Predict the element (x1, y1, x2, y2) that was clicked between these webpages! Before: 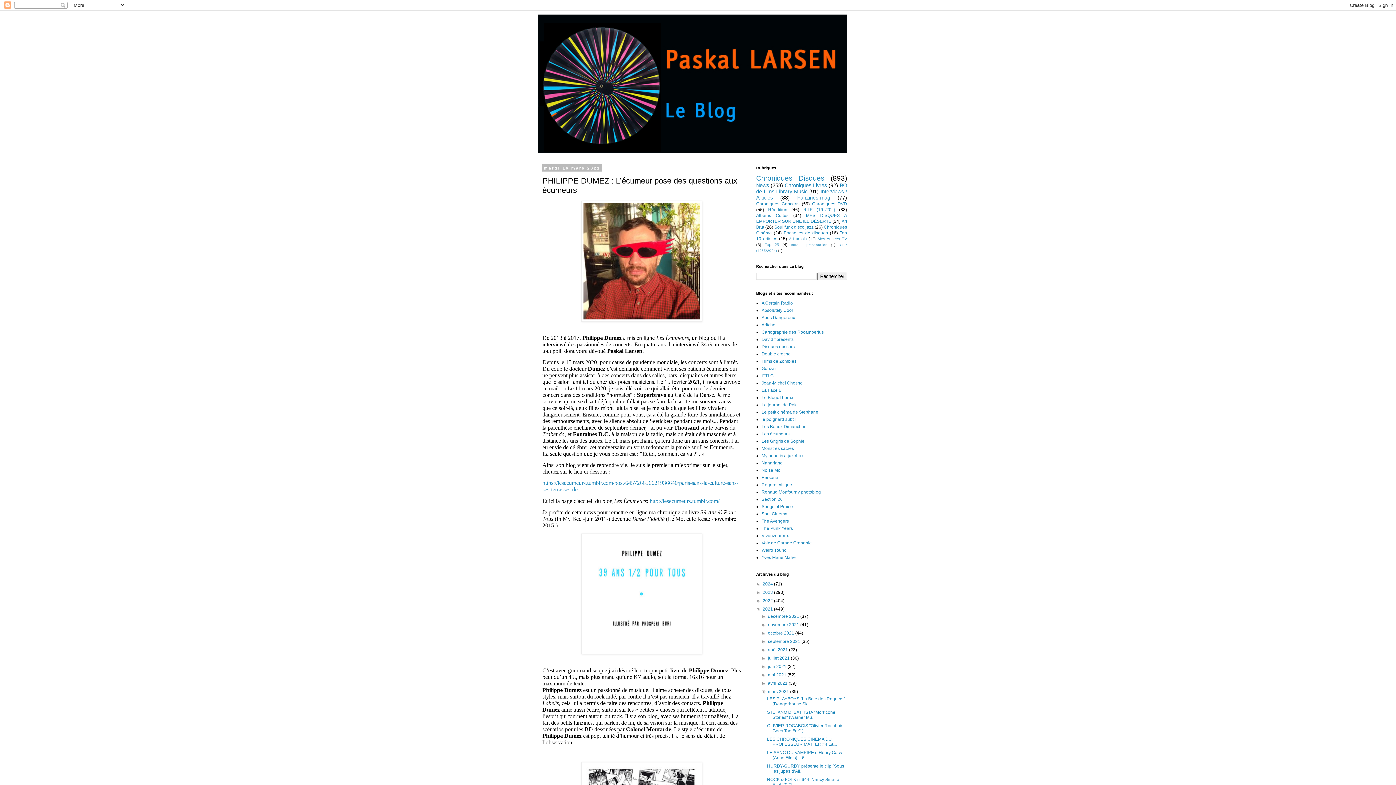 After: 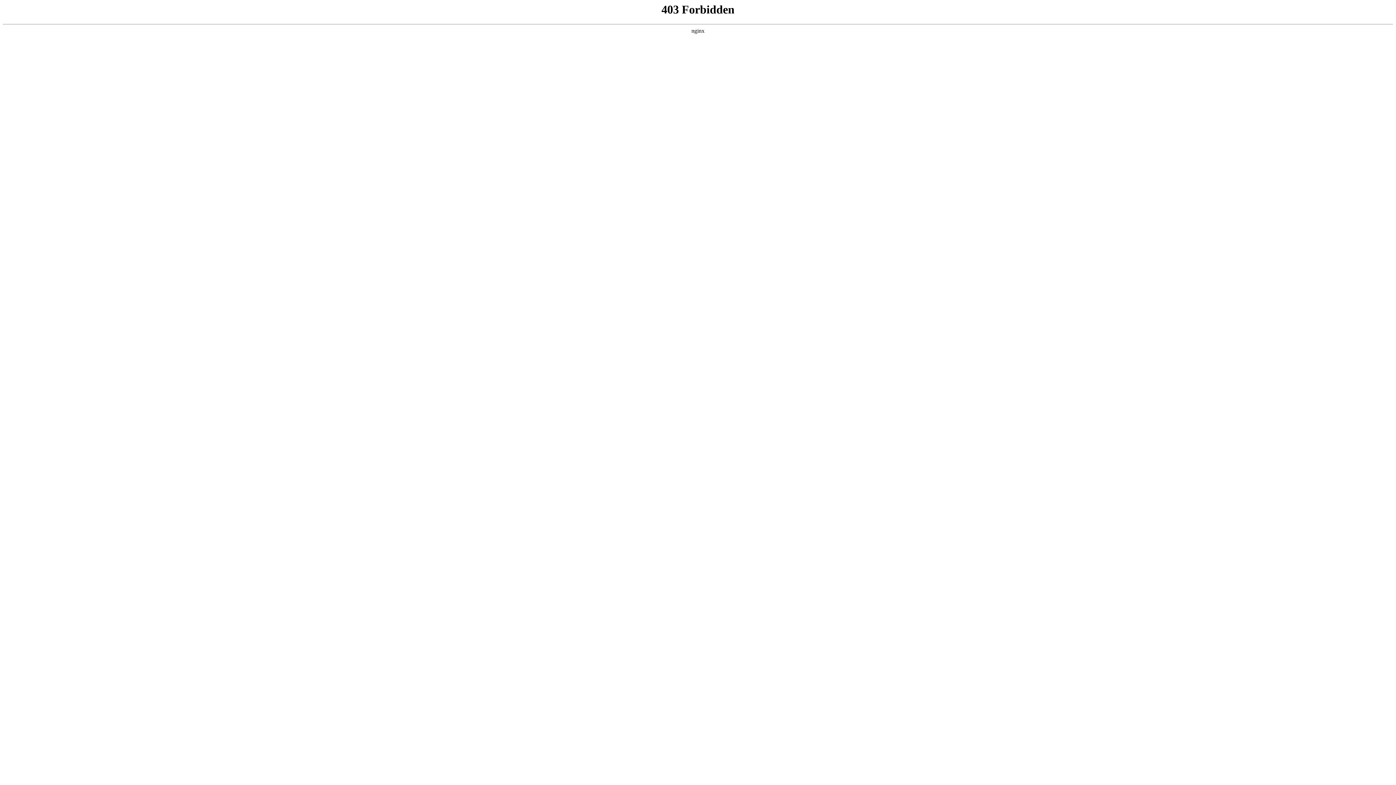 Action: bbox: (761, 468, 781, 473) label: Noise Moi